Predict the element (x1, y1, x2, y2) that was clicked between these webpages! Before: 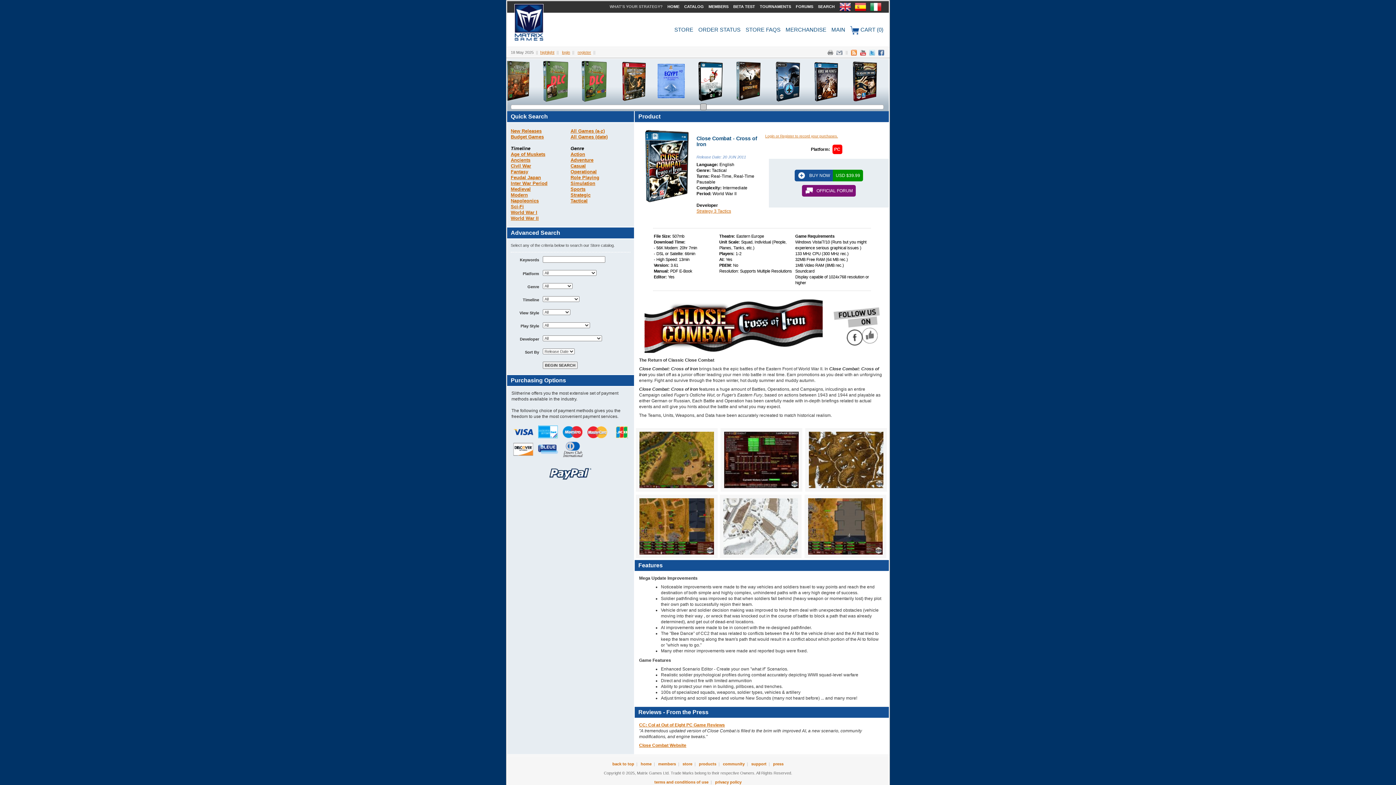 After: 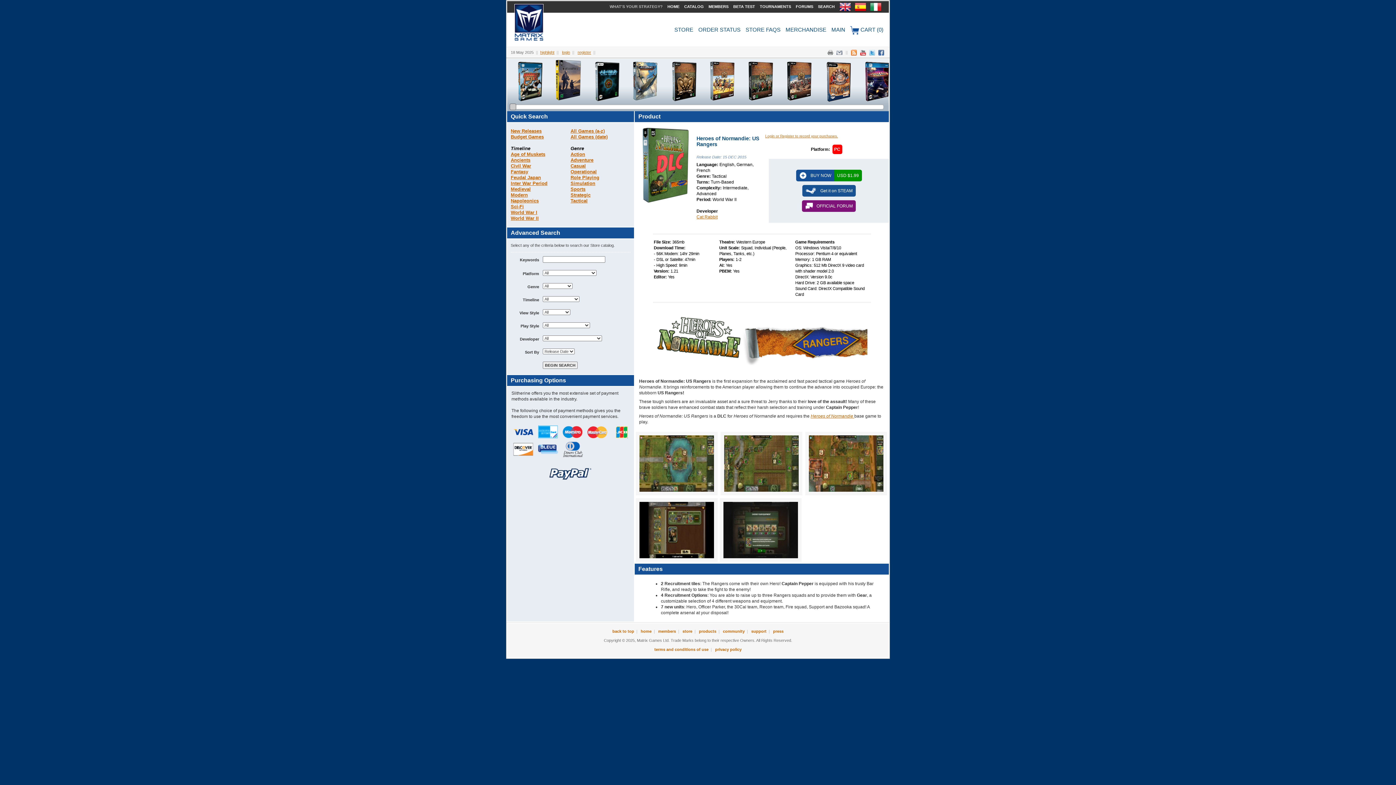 Action: bbox: (575, 59, 613, 104)